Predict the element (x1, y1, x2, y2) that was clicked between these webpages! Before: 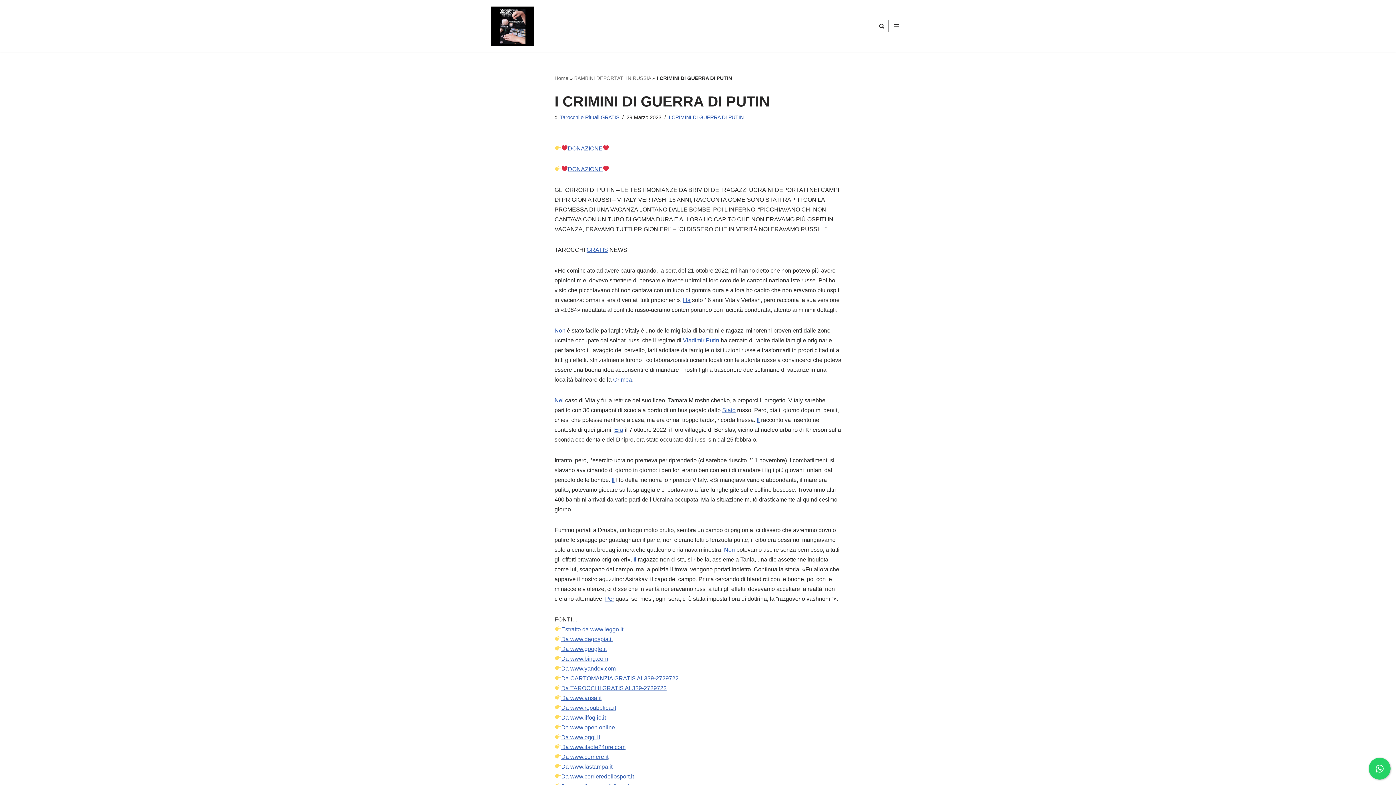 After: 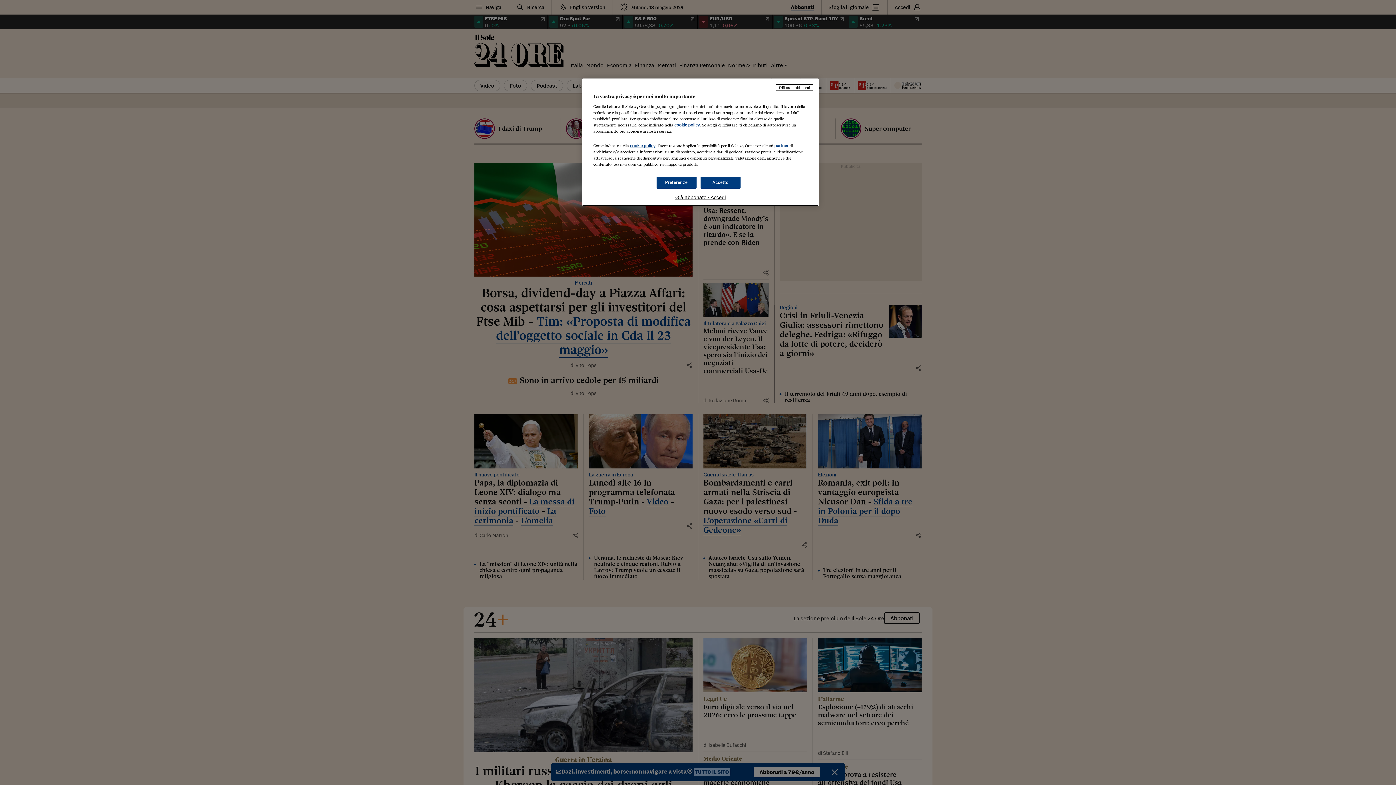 Action: label: Da www.ilsole24ore.com bbox: (561, 744, 625, 750)